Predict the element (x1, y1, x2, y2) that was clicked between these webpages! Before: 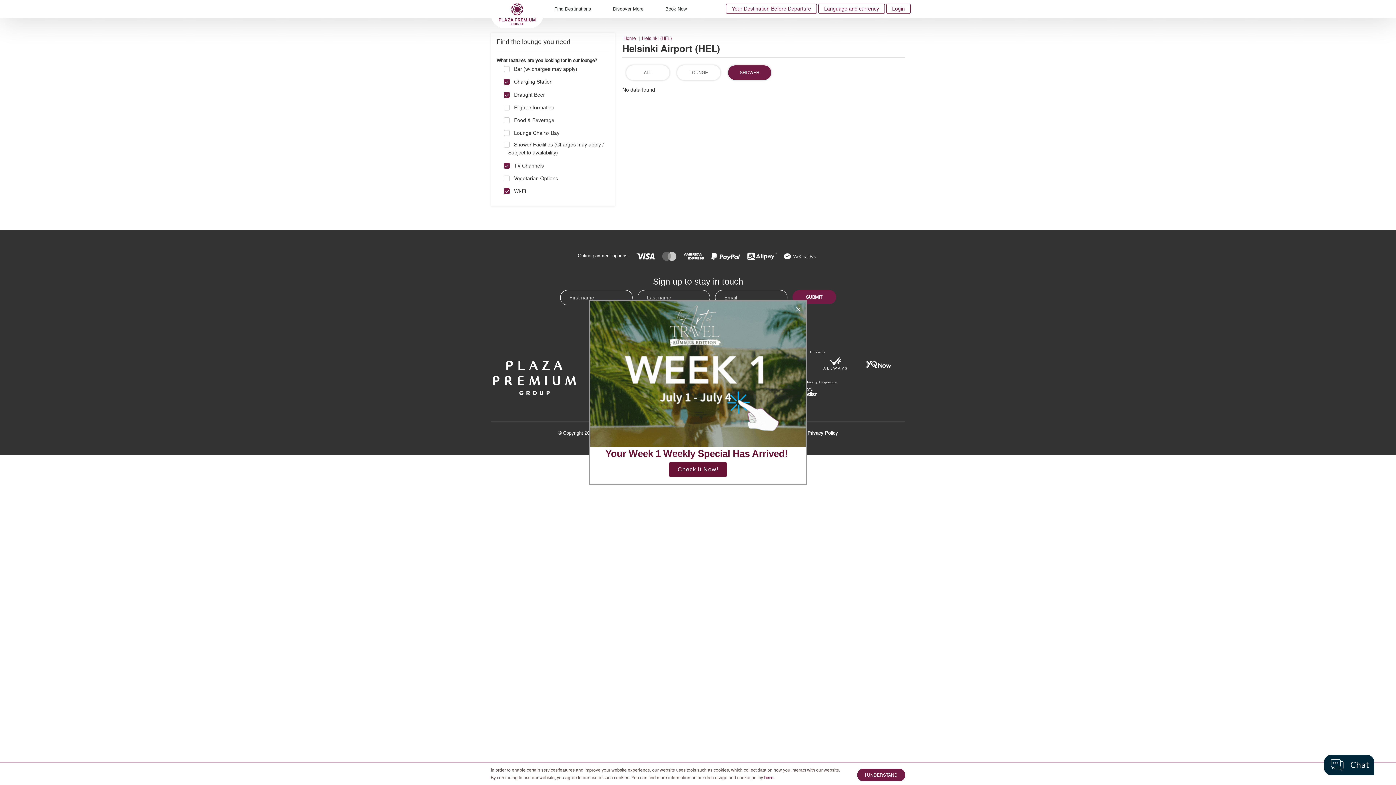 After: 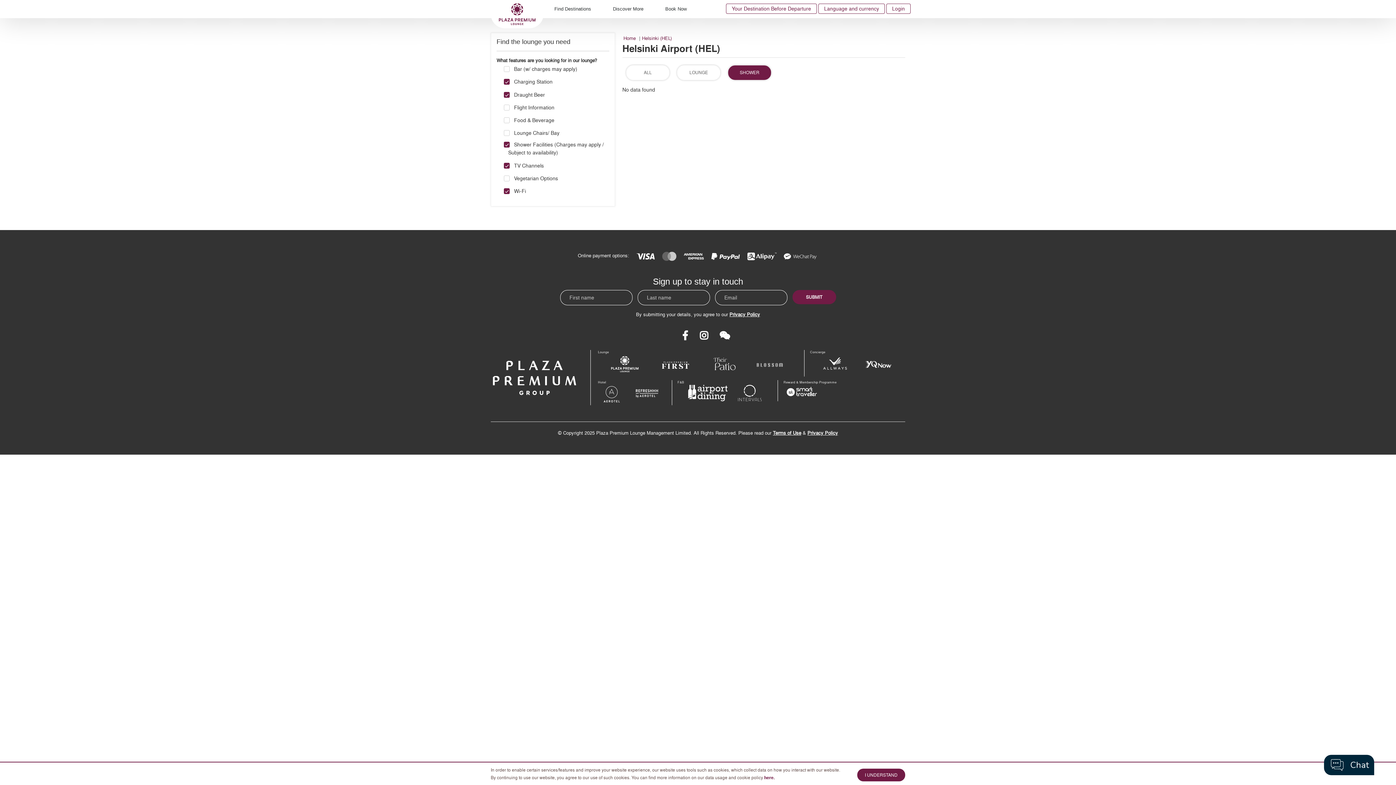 Action: label: Shower Facilities (Charges may apply / Subject to availability) bbox: (504, 140, 609, 156)